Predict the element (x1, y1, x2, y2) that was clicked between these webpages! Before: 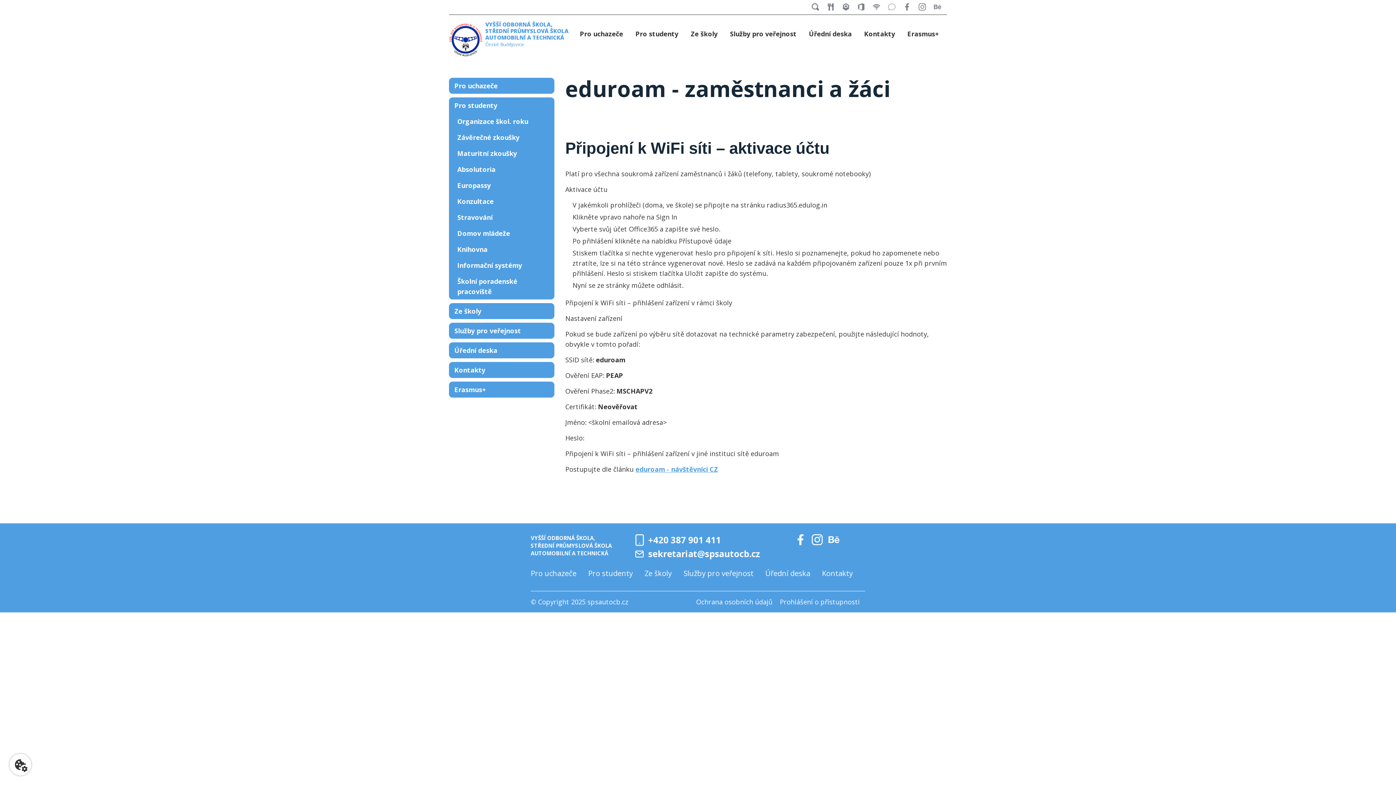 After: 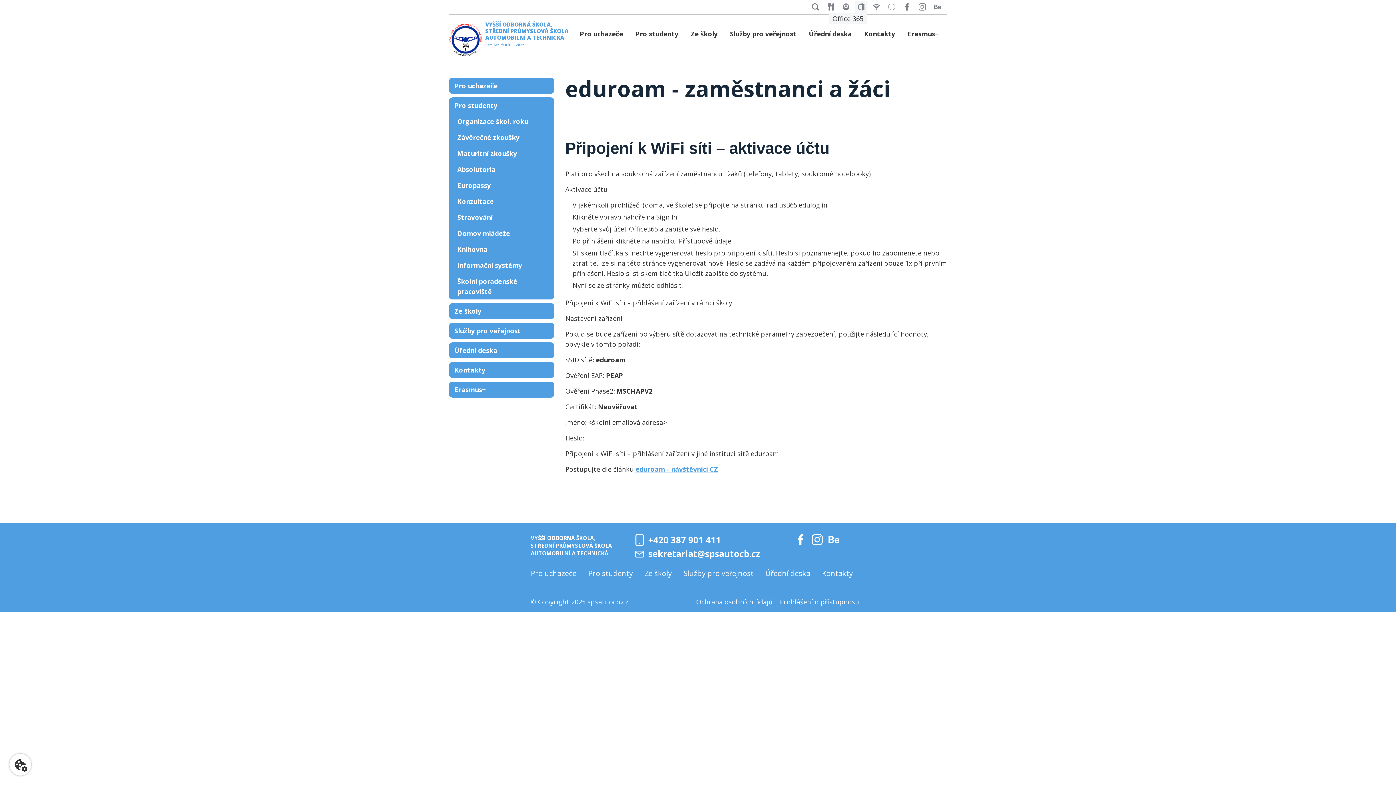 Action: label: Office 365 bbox: (855, 1, 867, 12)